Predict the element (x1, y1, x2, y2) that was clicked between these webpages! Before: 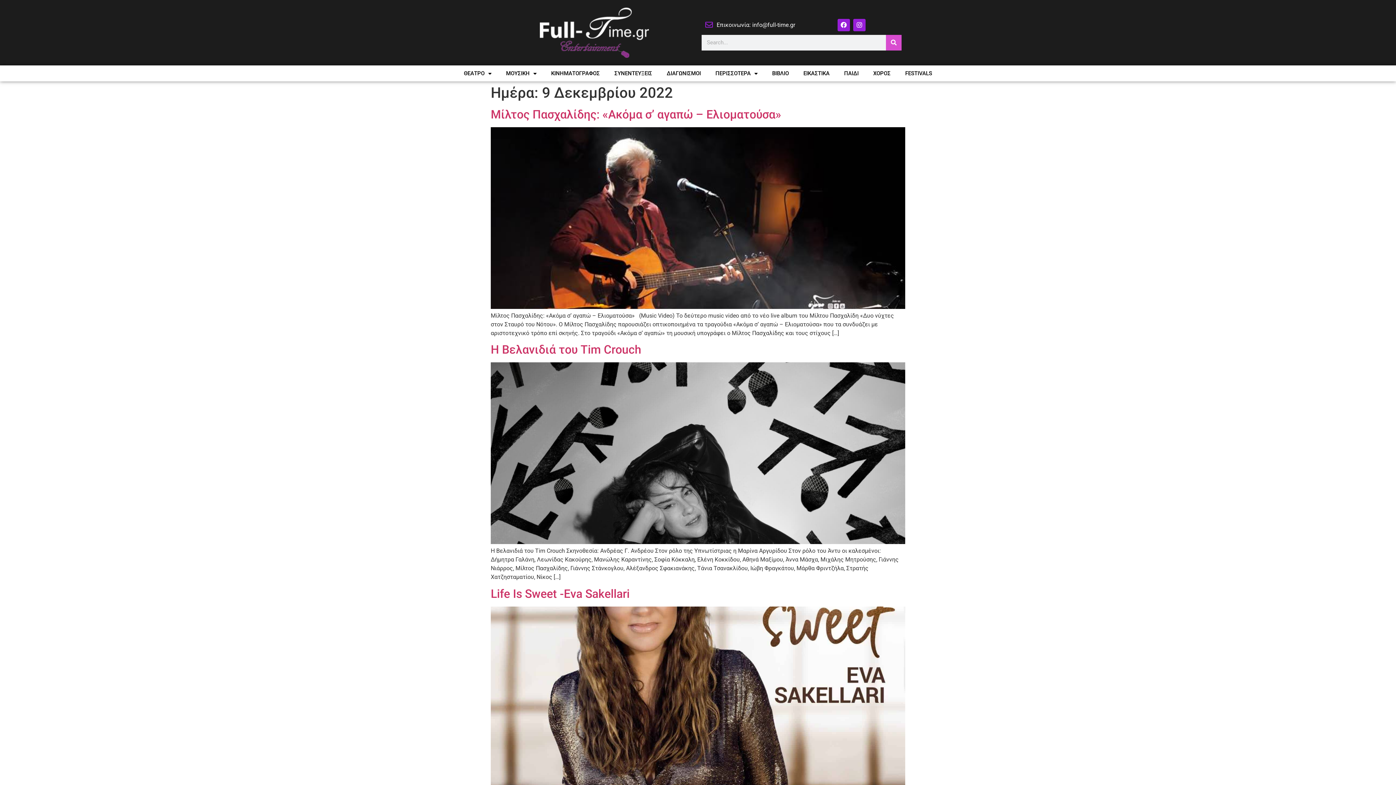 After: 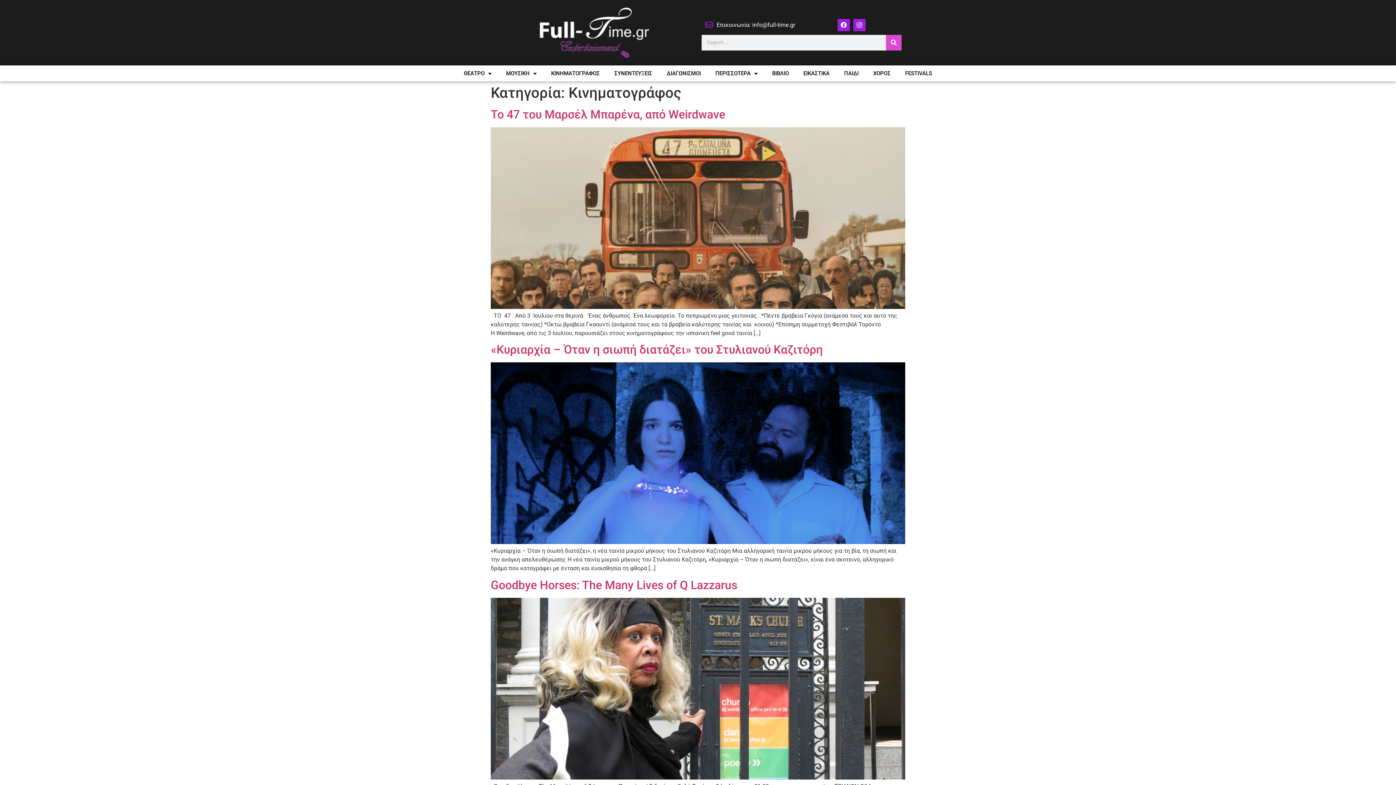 Action: bbox: (544, 65, 607, 81) label: ΚΙΝΗΜΑΤΟΓΡΑΦΟΣ